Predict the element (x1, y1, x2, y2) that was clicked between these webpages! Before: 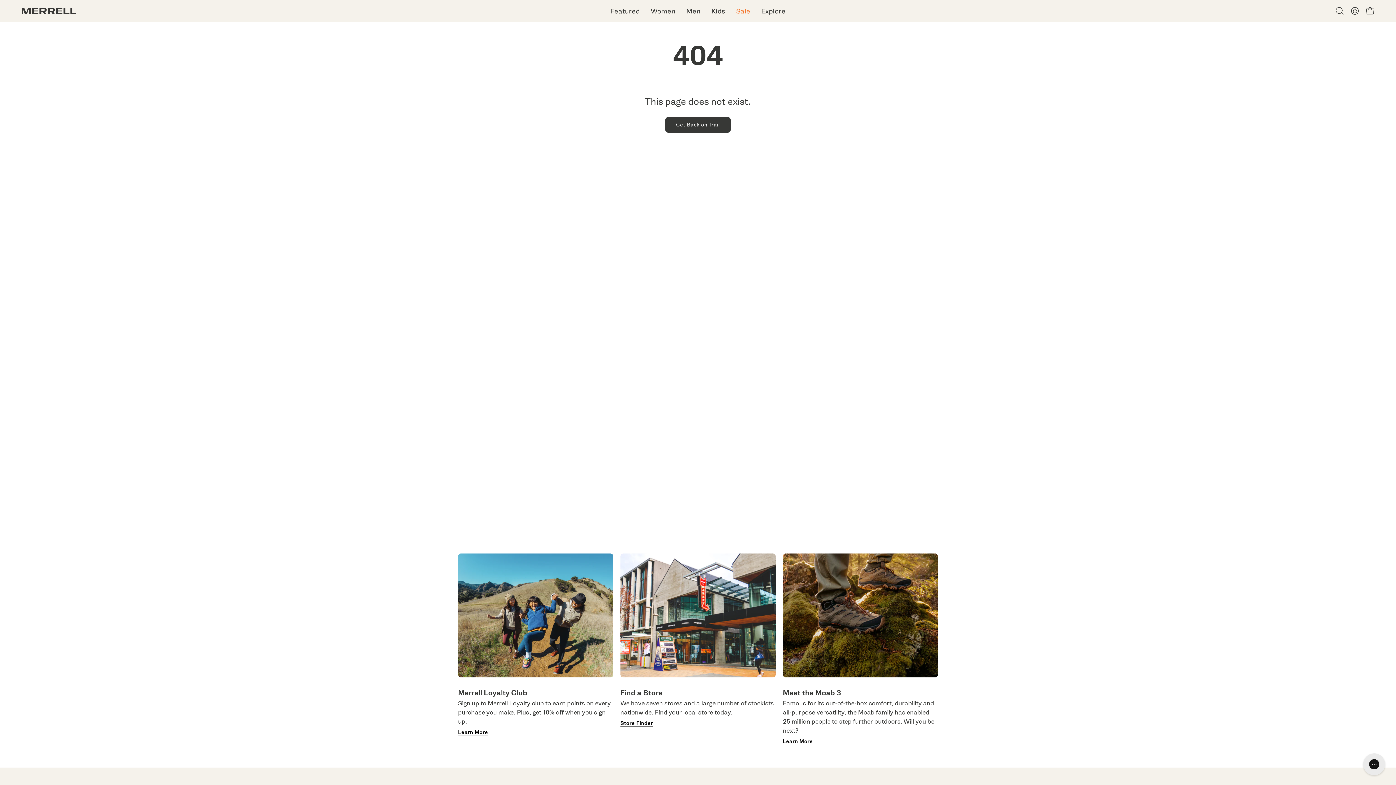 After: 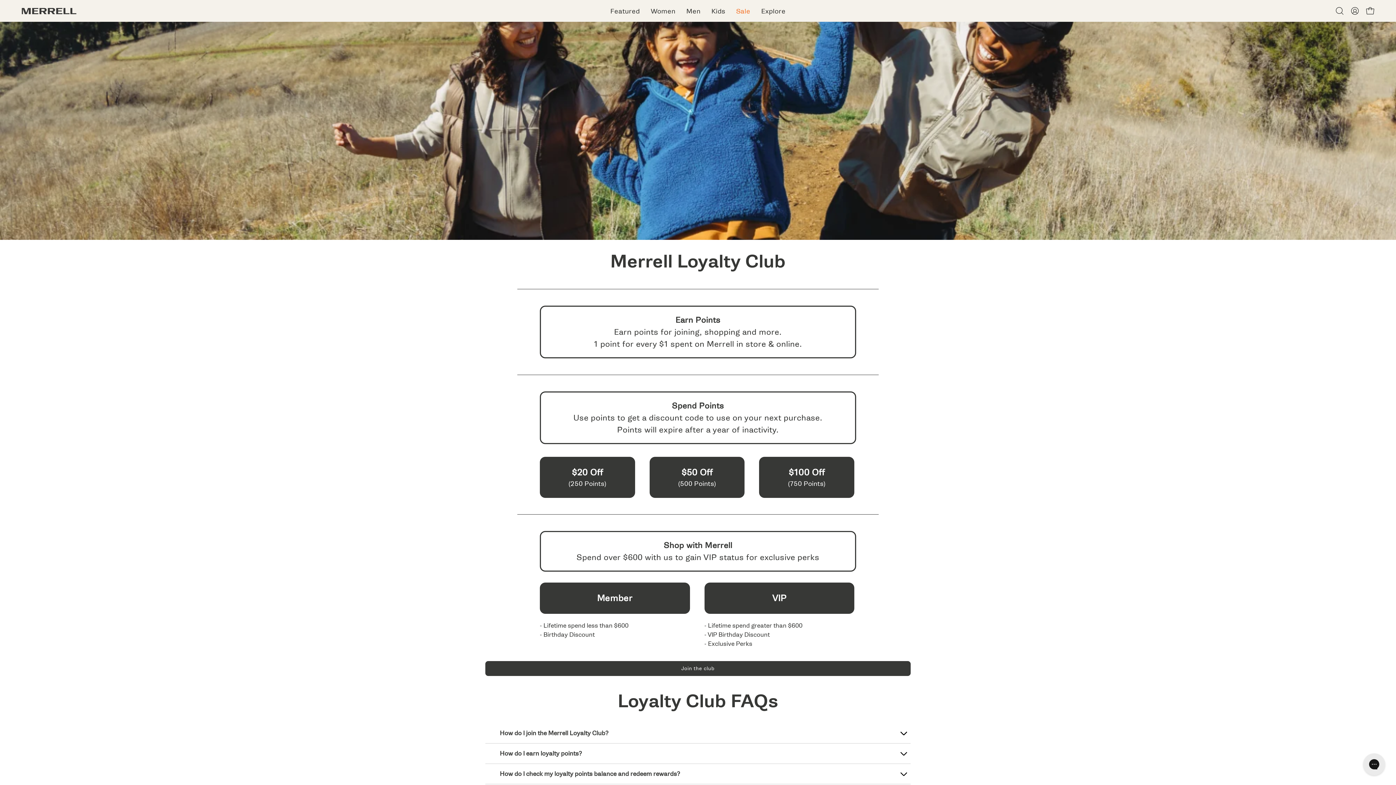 Action: bbox: (458, 730, 488, 735) label: Learn More